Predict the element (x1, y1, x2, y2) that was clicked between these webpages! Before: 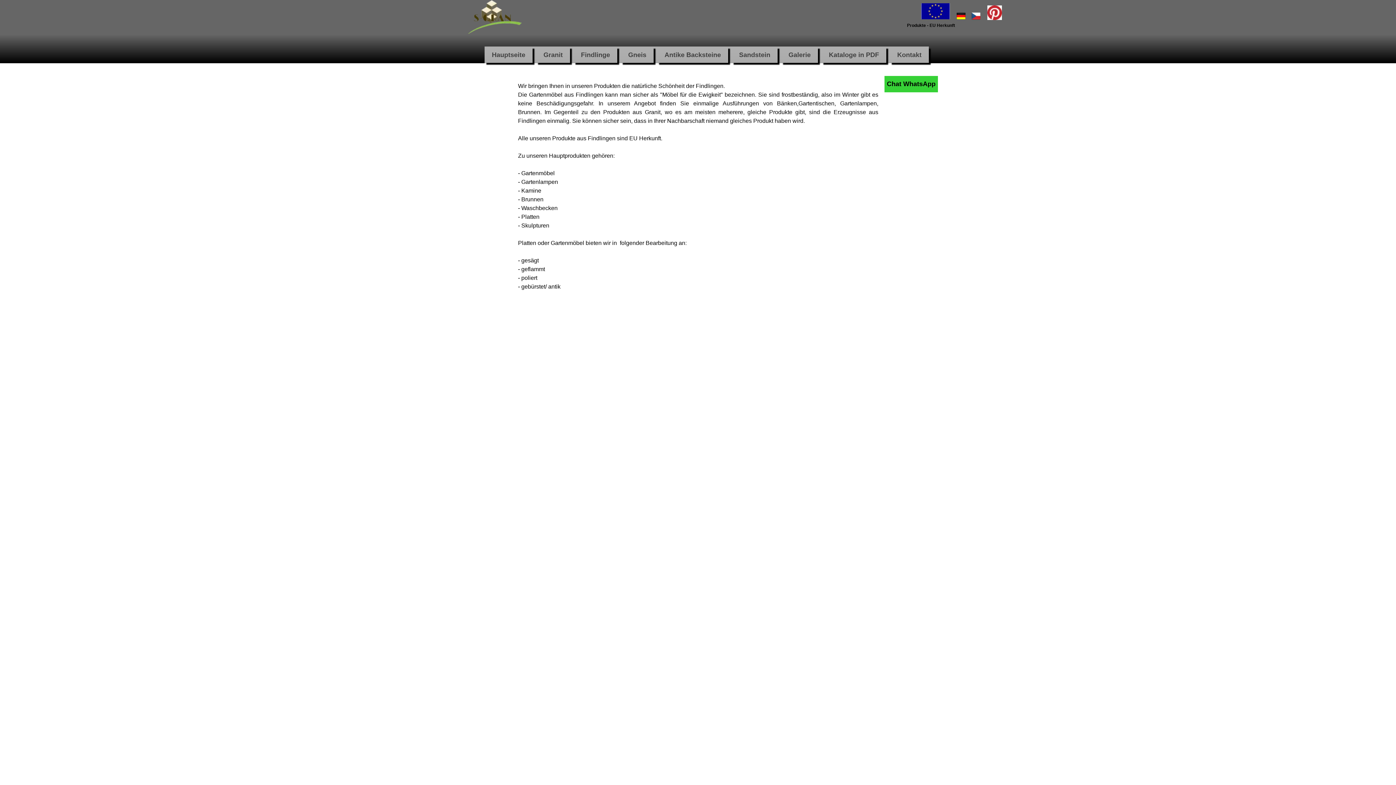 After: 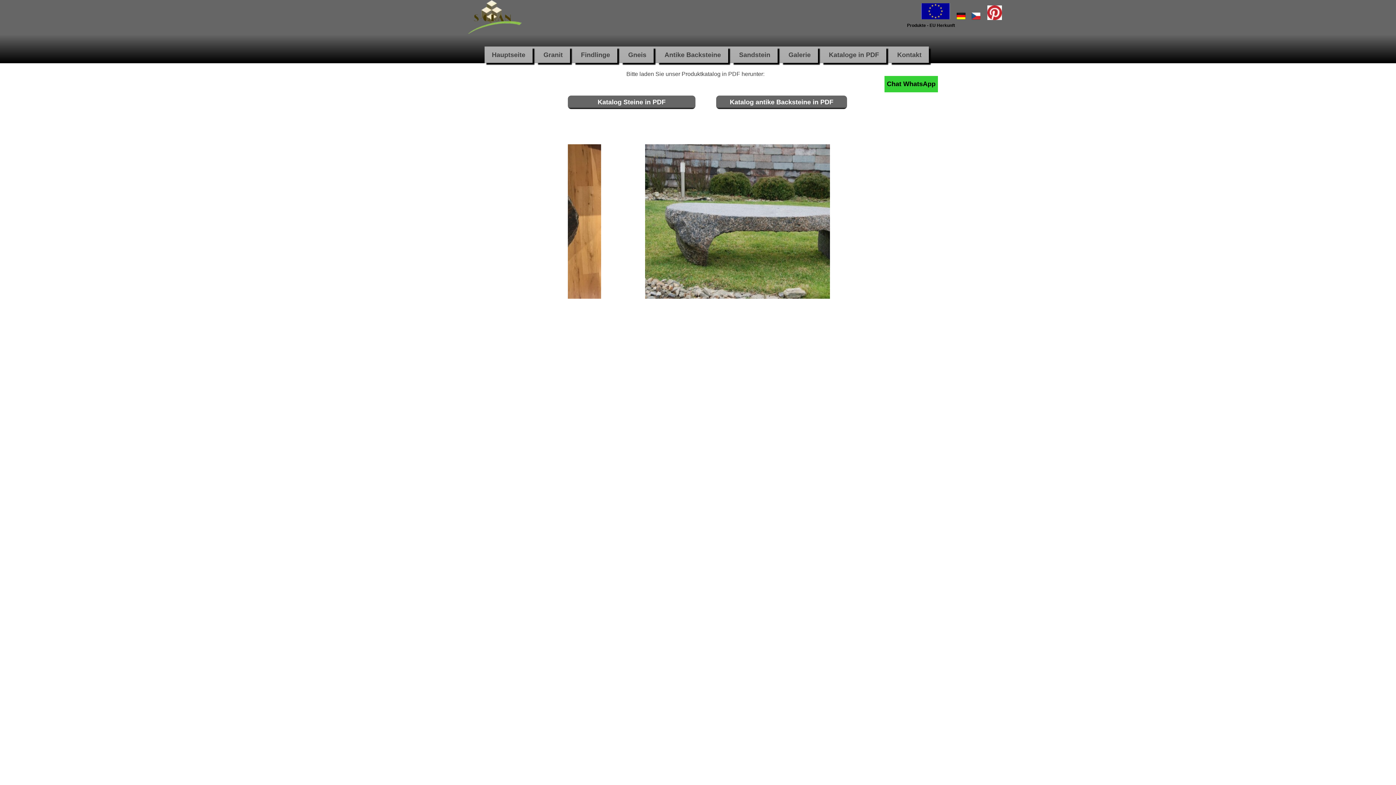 Action: label: Kataloge in PDF bbox: (821, 46, 886, 62)